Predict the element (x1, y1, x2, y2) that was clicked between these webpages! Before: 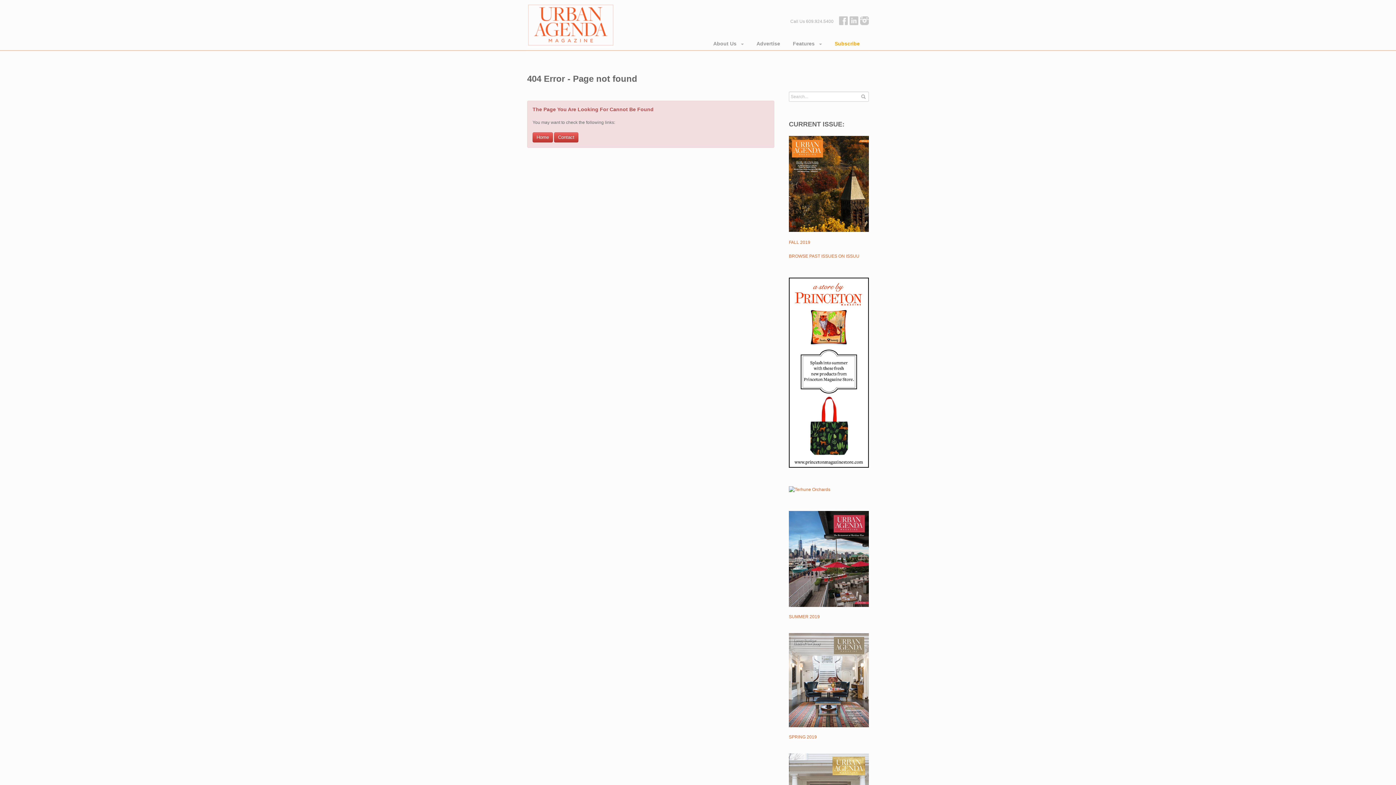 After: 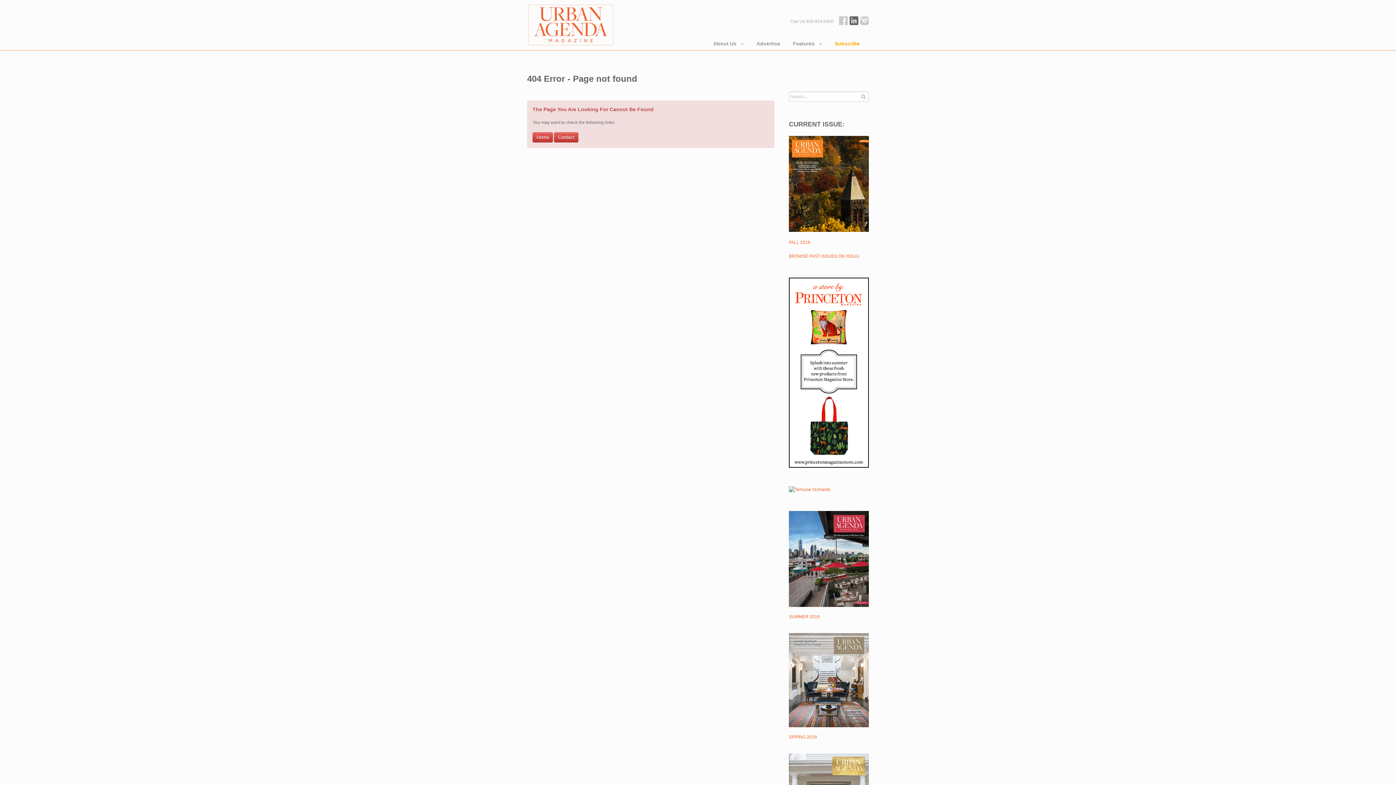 Action: bbox: (849, 16, 858, 25)